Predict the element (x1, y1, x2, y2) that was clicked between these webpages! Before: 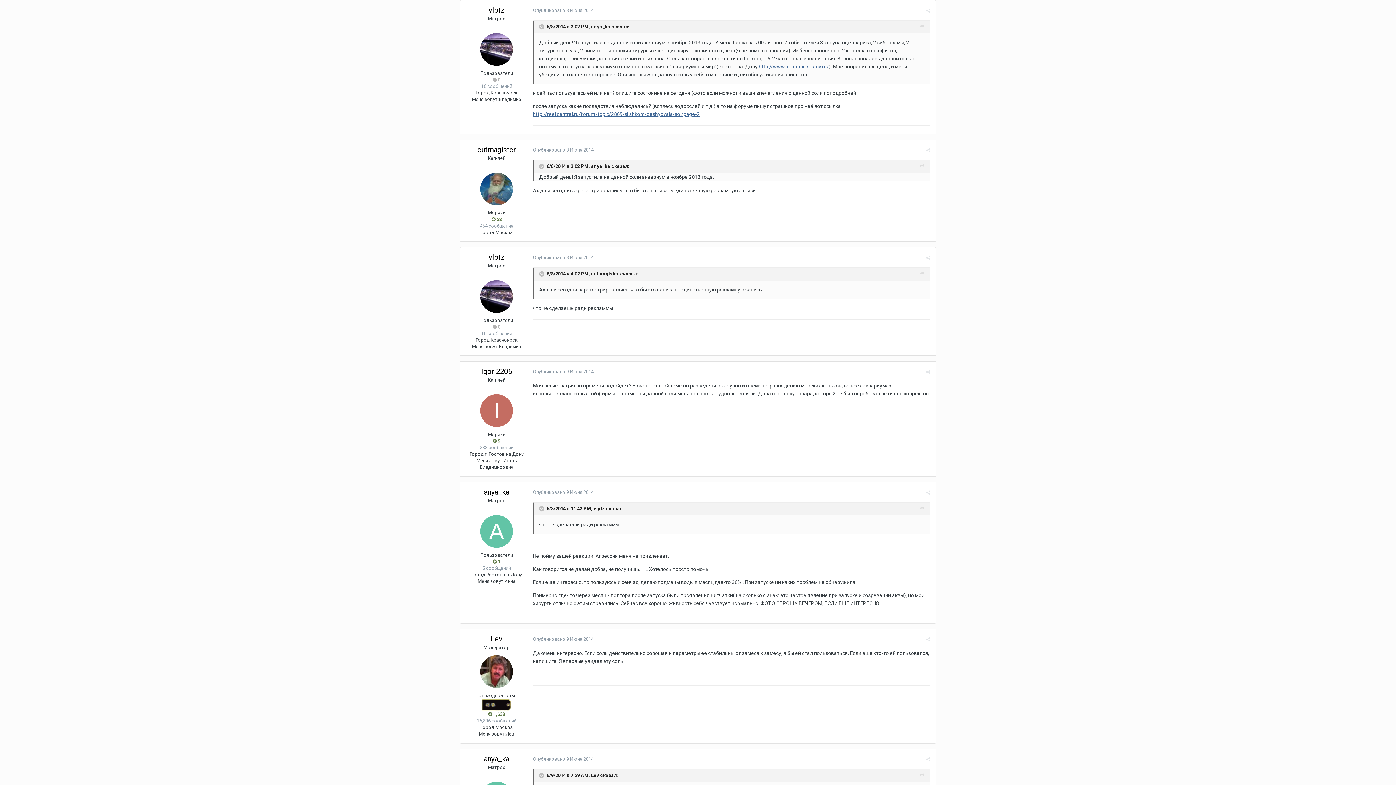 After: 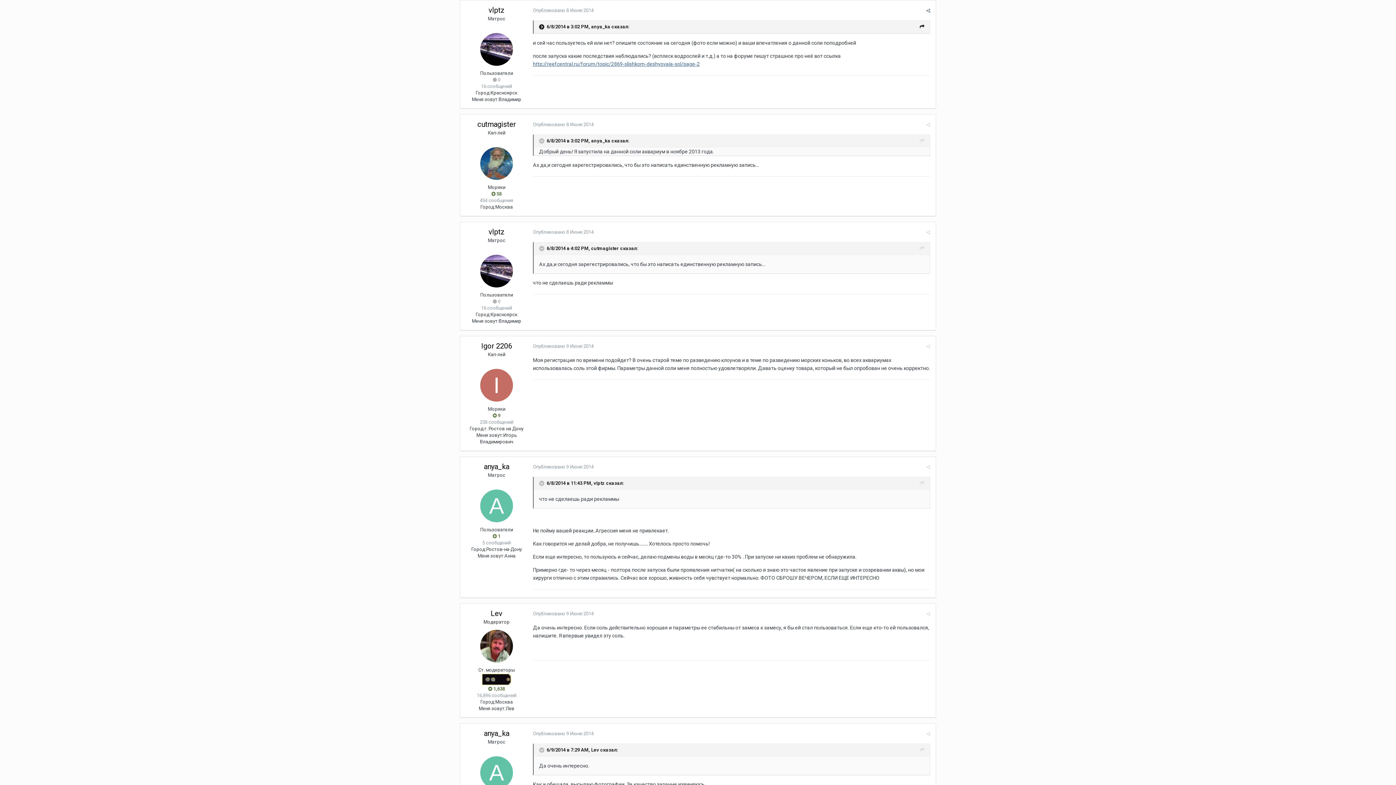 Action: label:   bbox: (539, 24, 545, 29)